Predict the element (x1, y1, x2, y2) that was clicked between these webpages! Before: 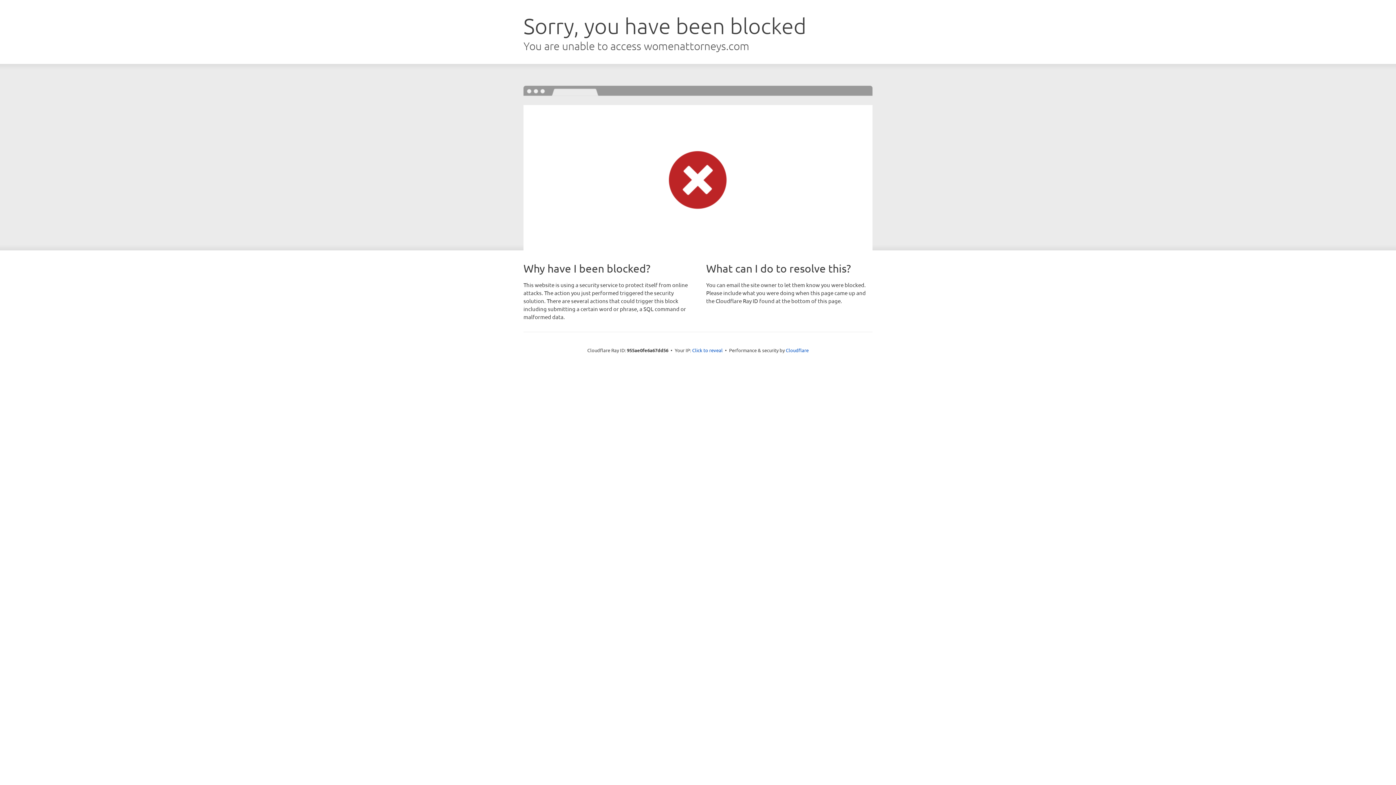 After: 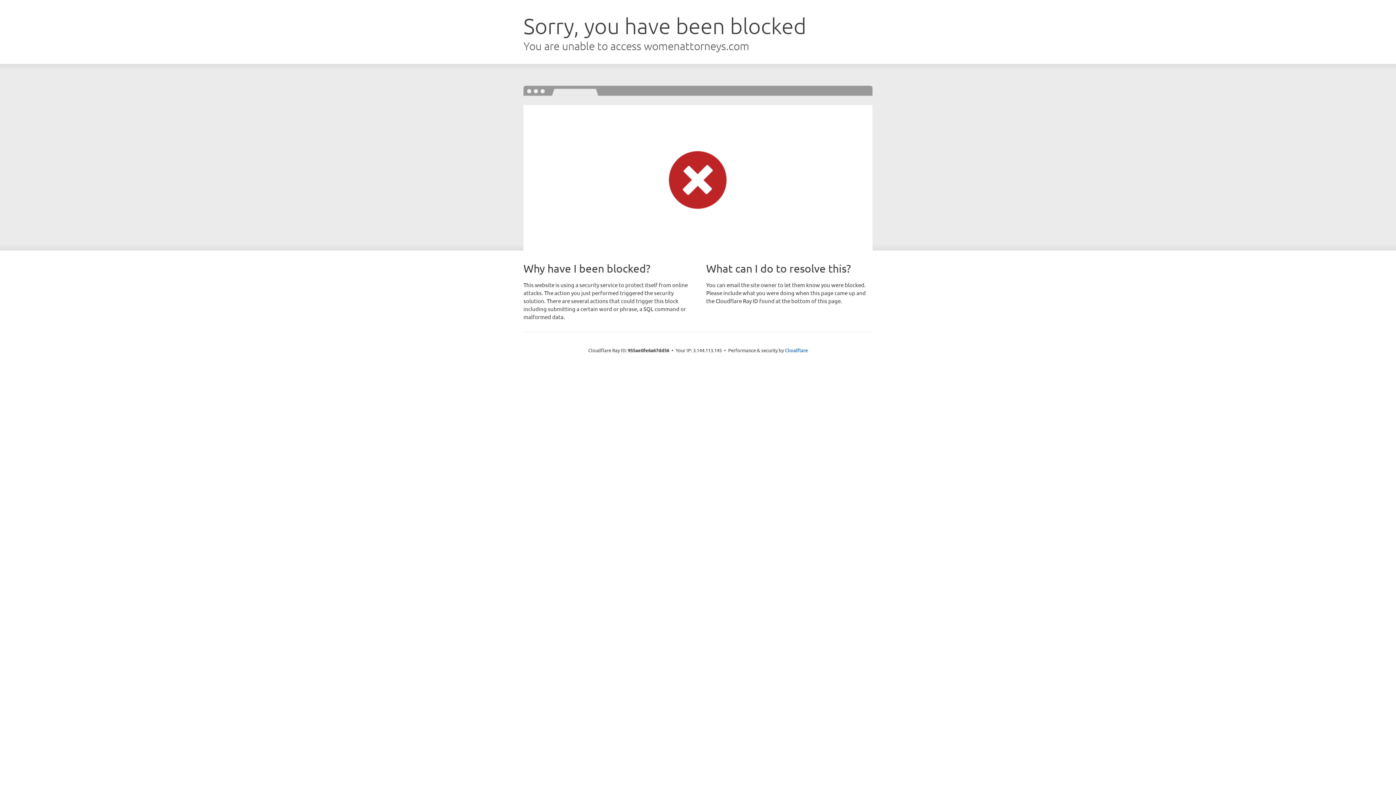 Action: bbox: (692, 346, 722, 353) label: Click to reveal